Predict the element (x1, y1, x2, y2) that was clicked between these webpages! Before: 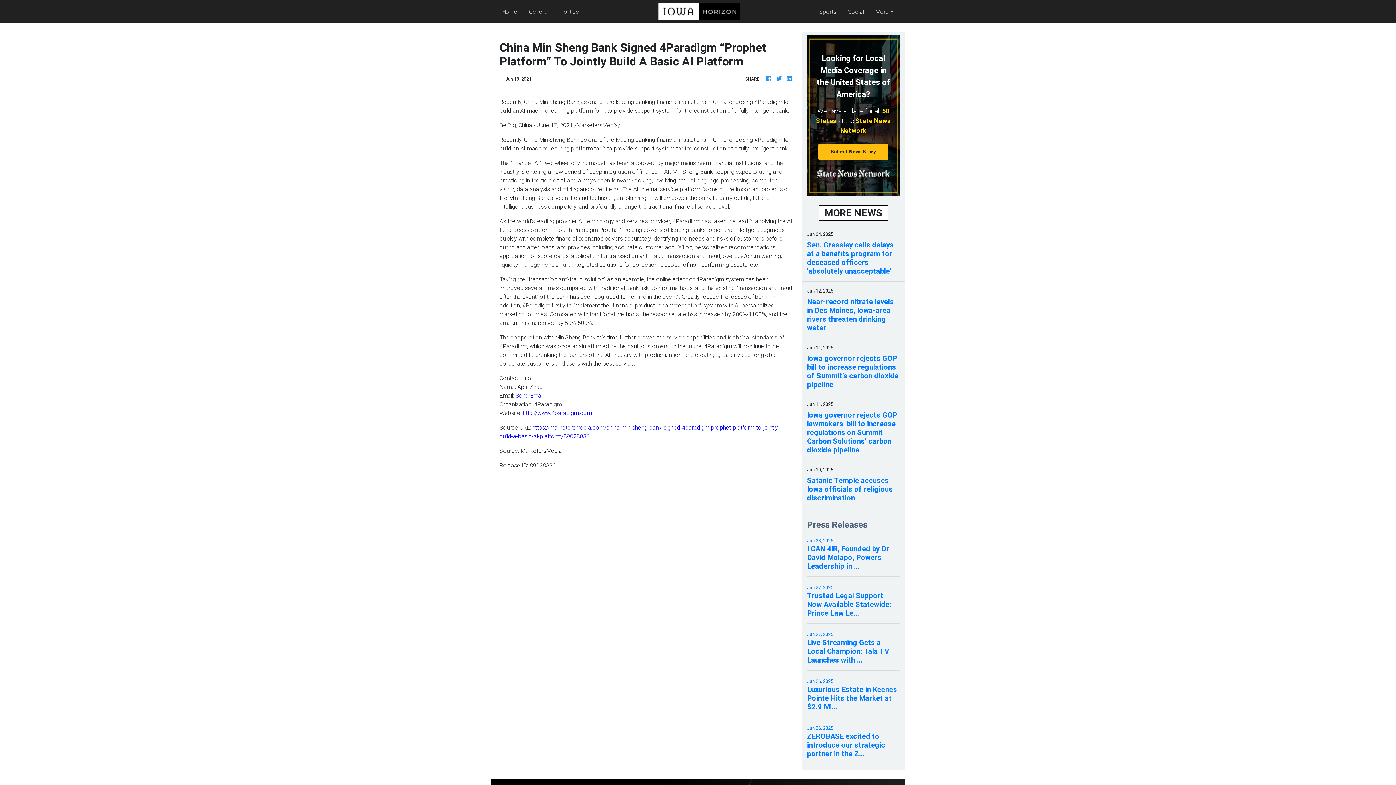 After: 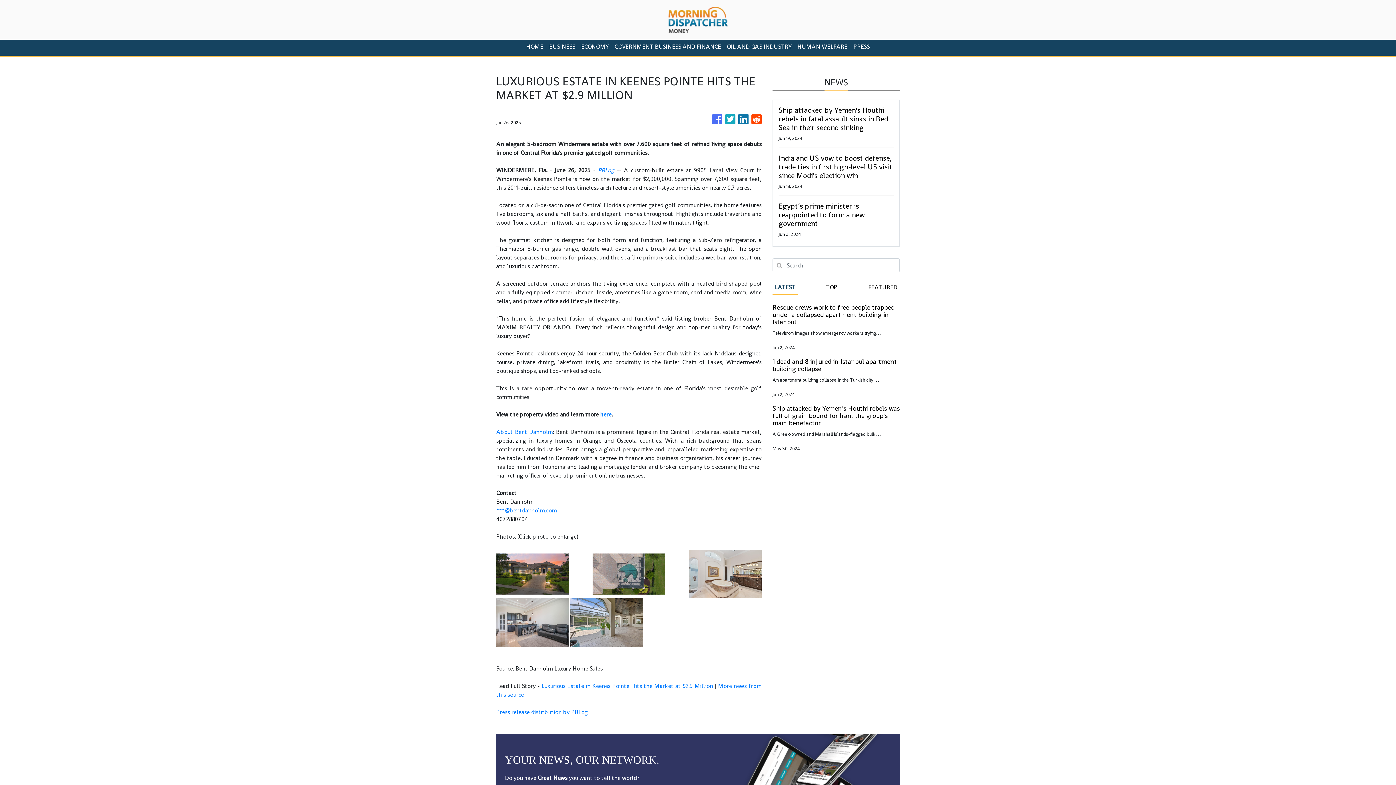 Action: bbox: (807, 678, 900, 712) label: Jun 26, 2025
Luxurious Estate in Keenes Pointe Hits the Market at $2.9 Mi...